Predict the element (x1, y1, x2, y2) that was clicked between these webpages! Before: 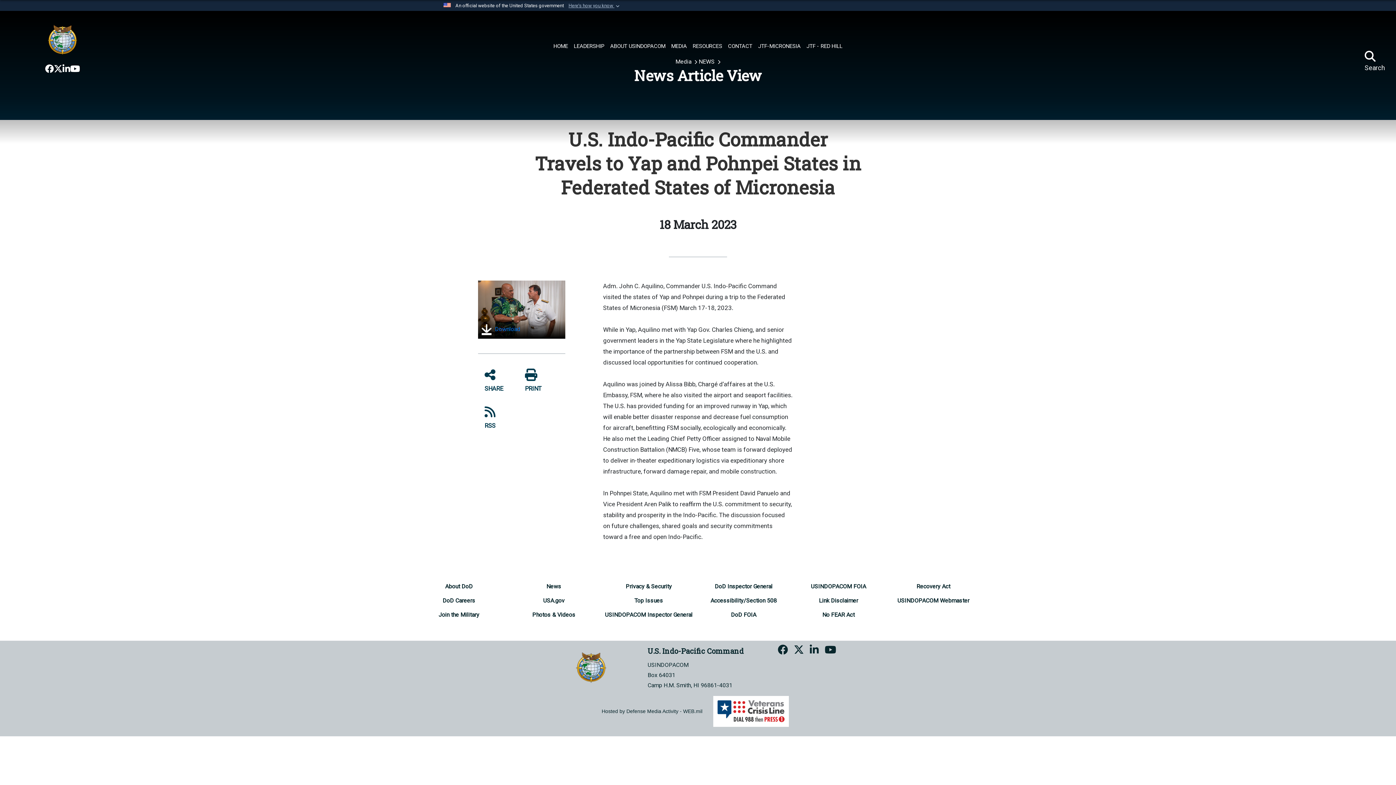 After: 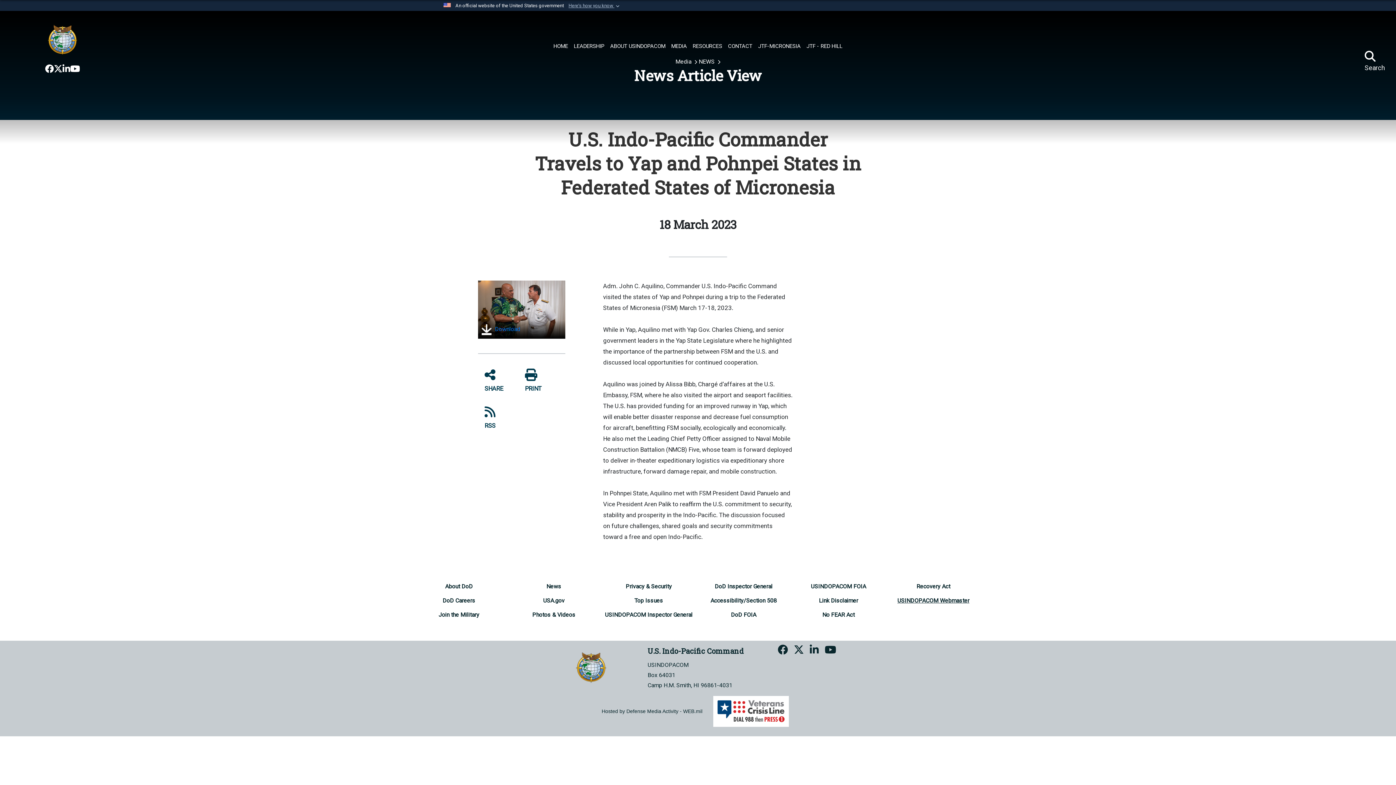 Action: label:  opens in a new window bbox: (897, 597, 969, 604)